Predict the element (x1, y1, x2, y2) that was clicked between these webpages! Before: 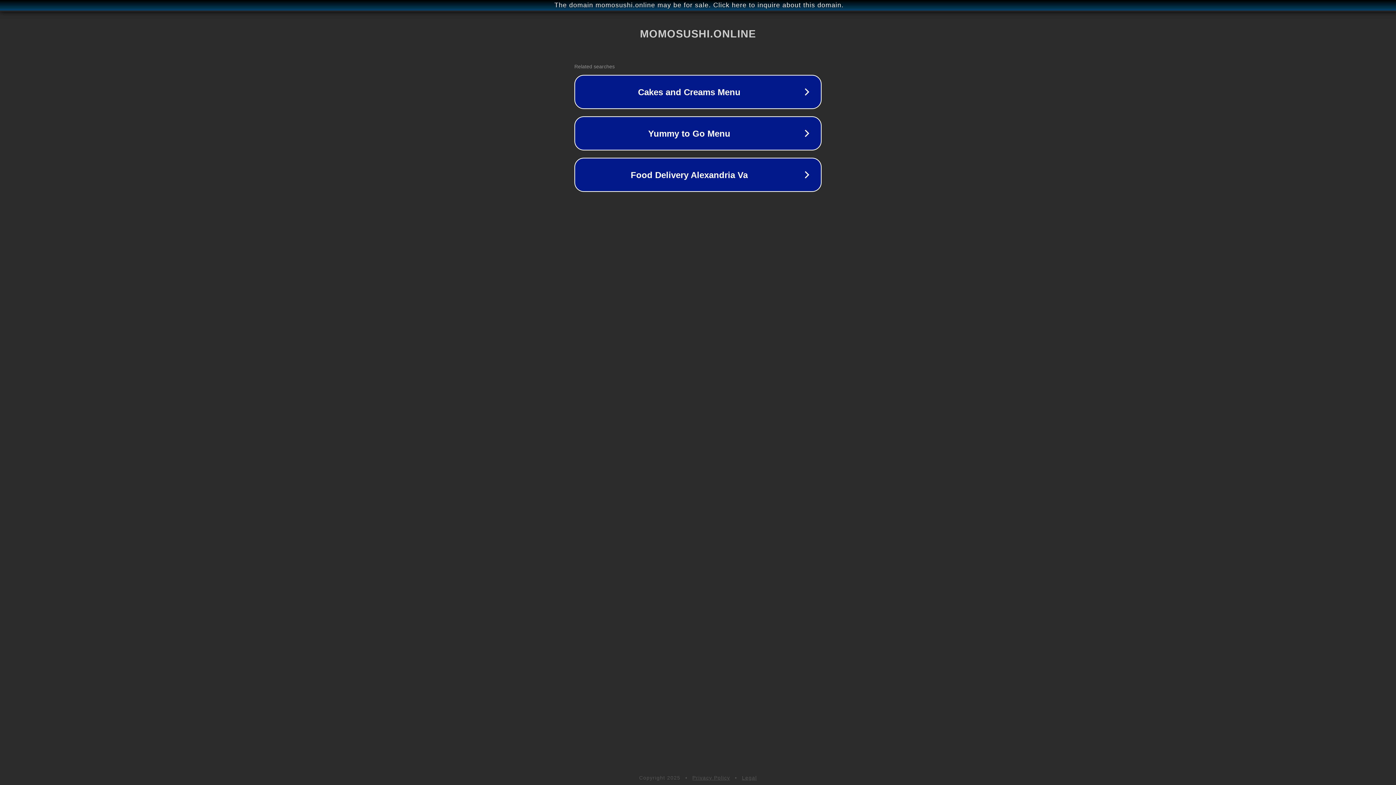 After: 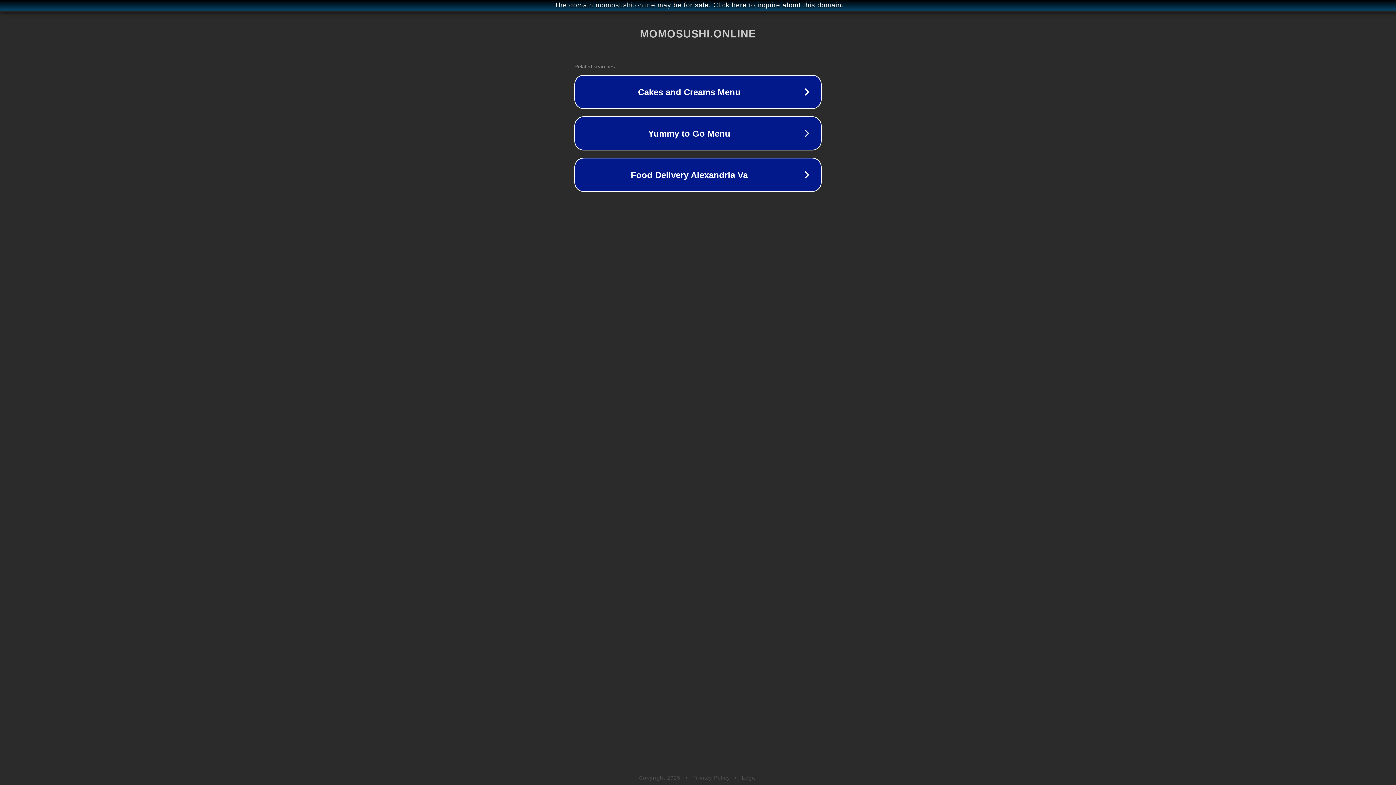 Action: bbox: (742, 775, 757, 781) label: Legal